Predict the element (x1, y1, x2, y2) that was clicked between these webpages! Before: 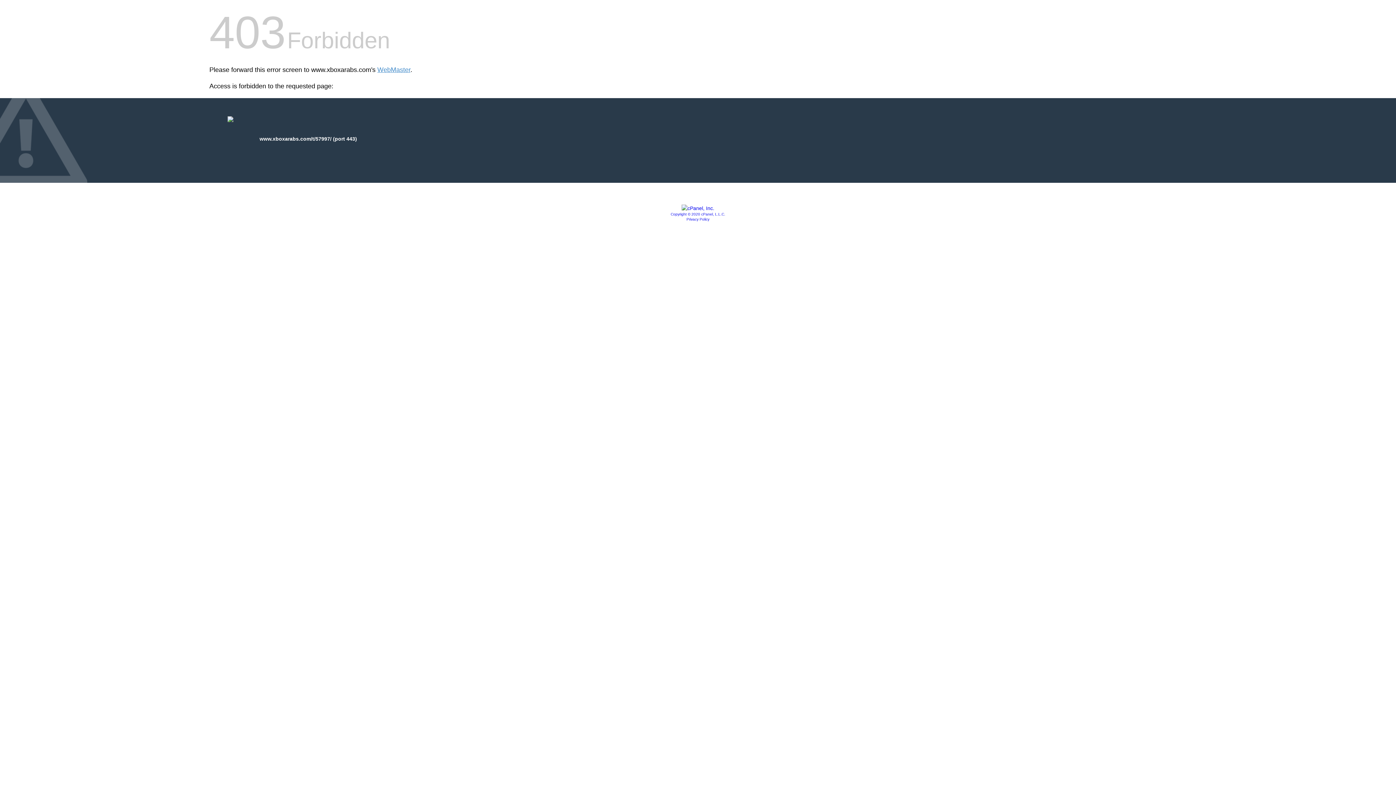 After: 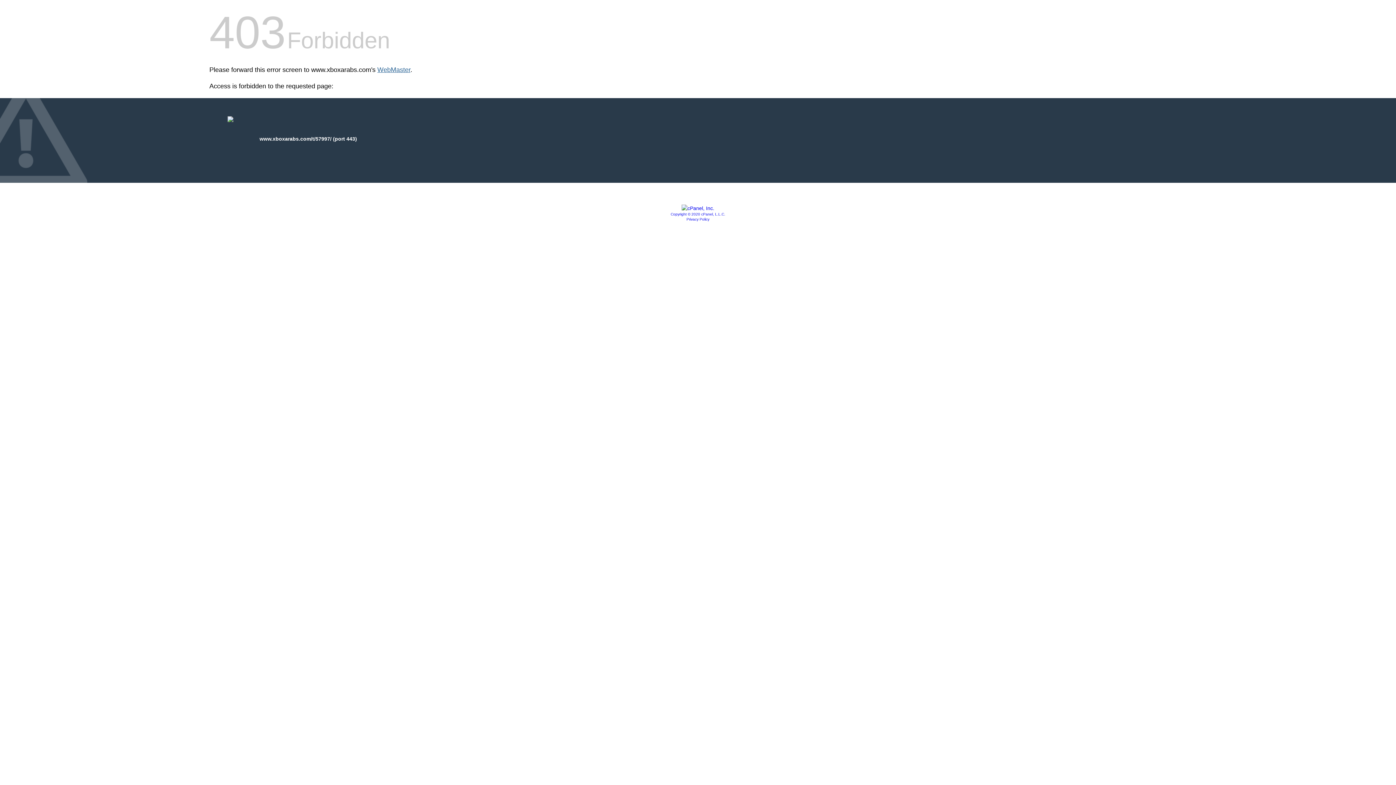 Action: label: WebMaster bbox: (377, 66, 410, 73)